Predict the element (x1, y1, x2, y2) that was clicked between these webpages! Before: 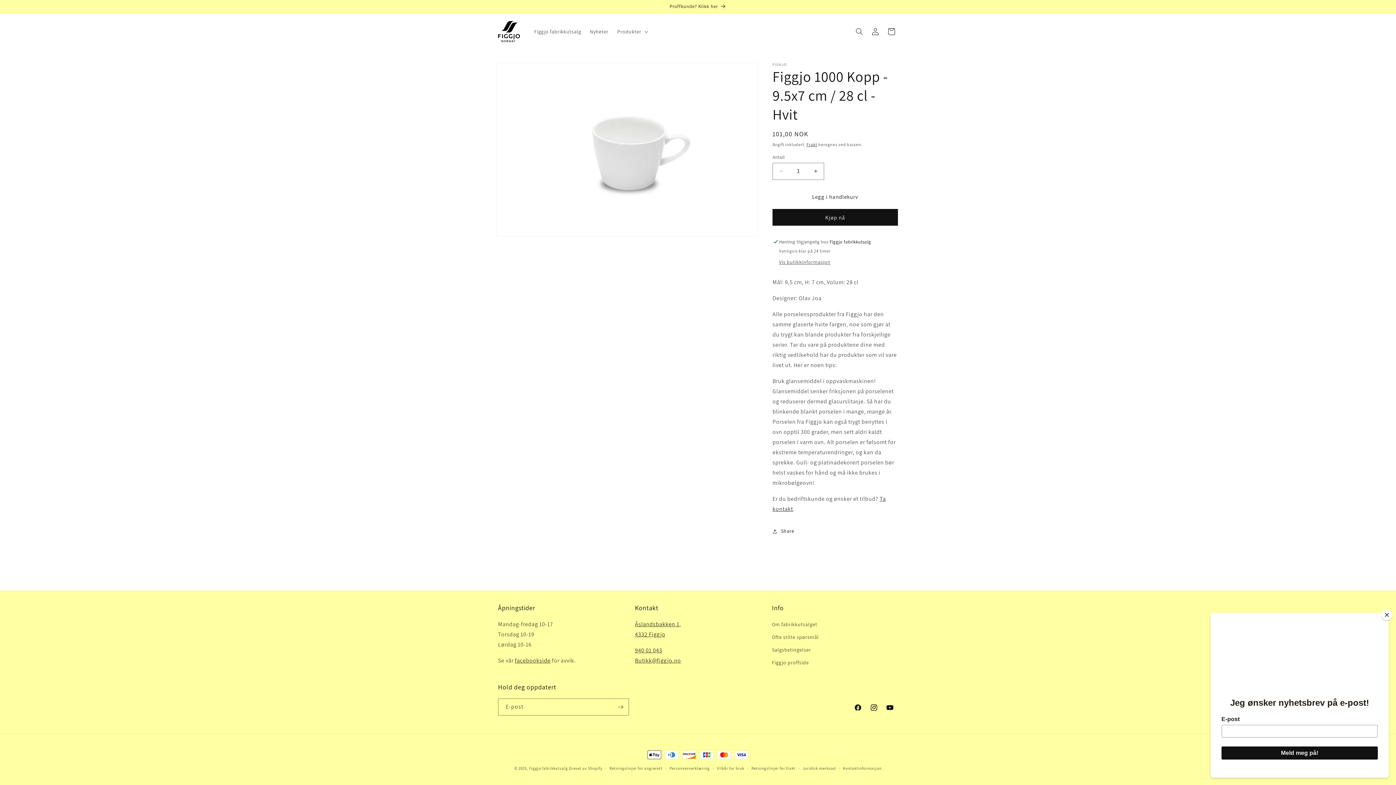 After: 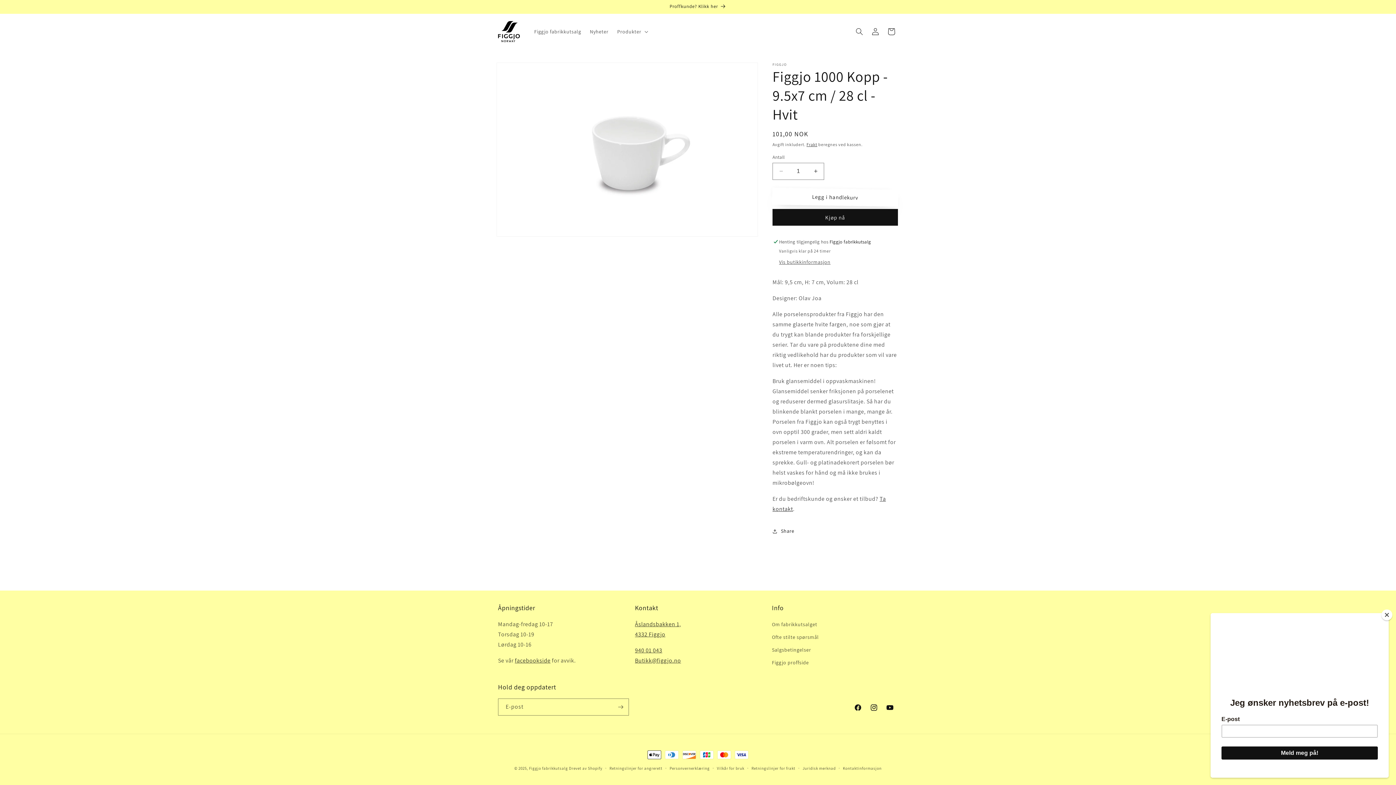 Action: bbox: (772, 188, 898, 205) label: Legg i handlekurv